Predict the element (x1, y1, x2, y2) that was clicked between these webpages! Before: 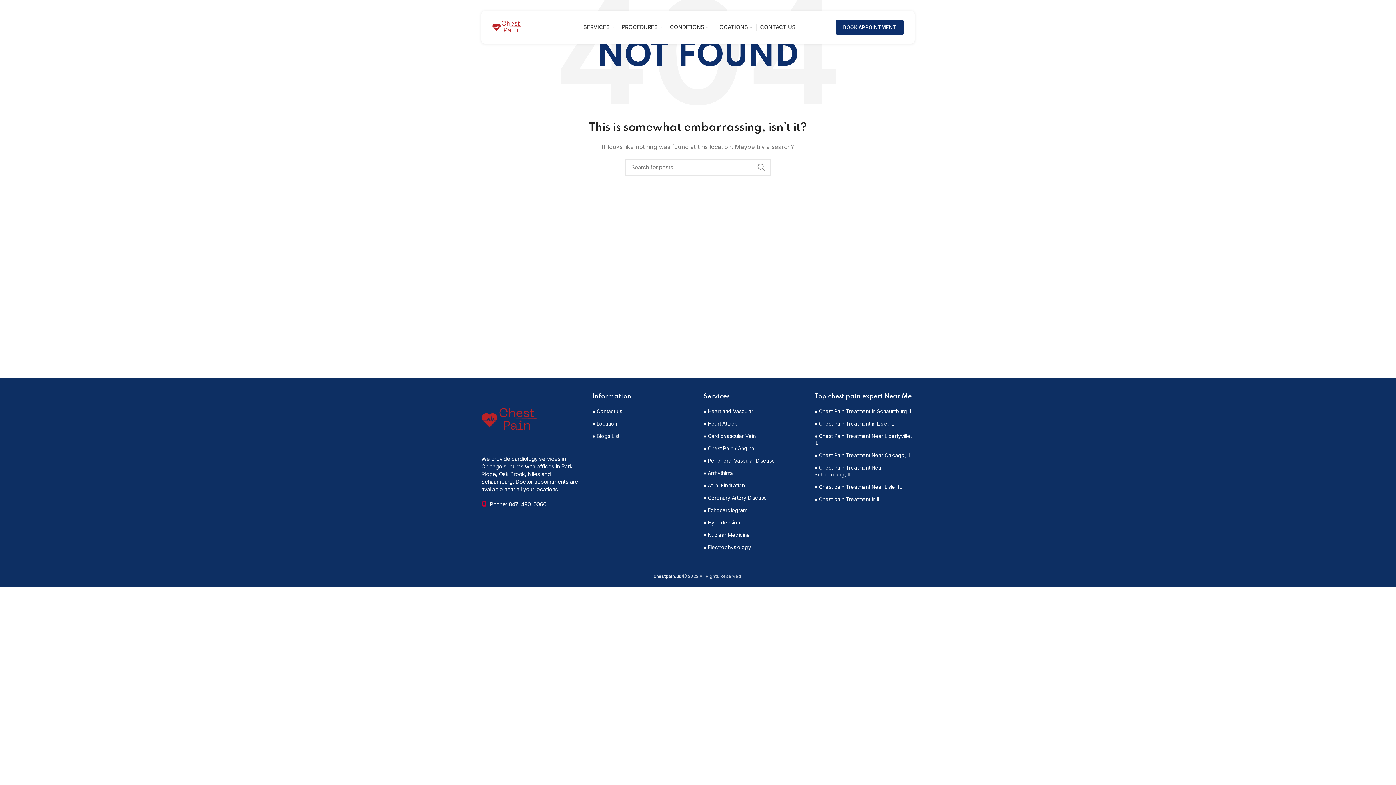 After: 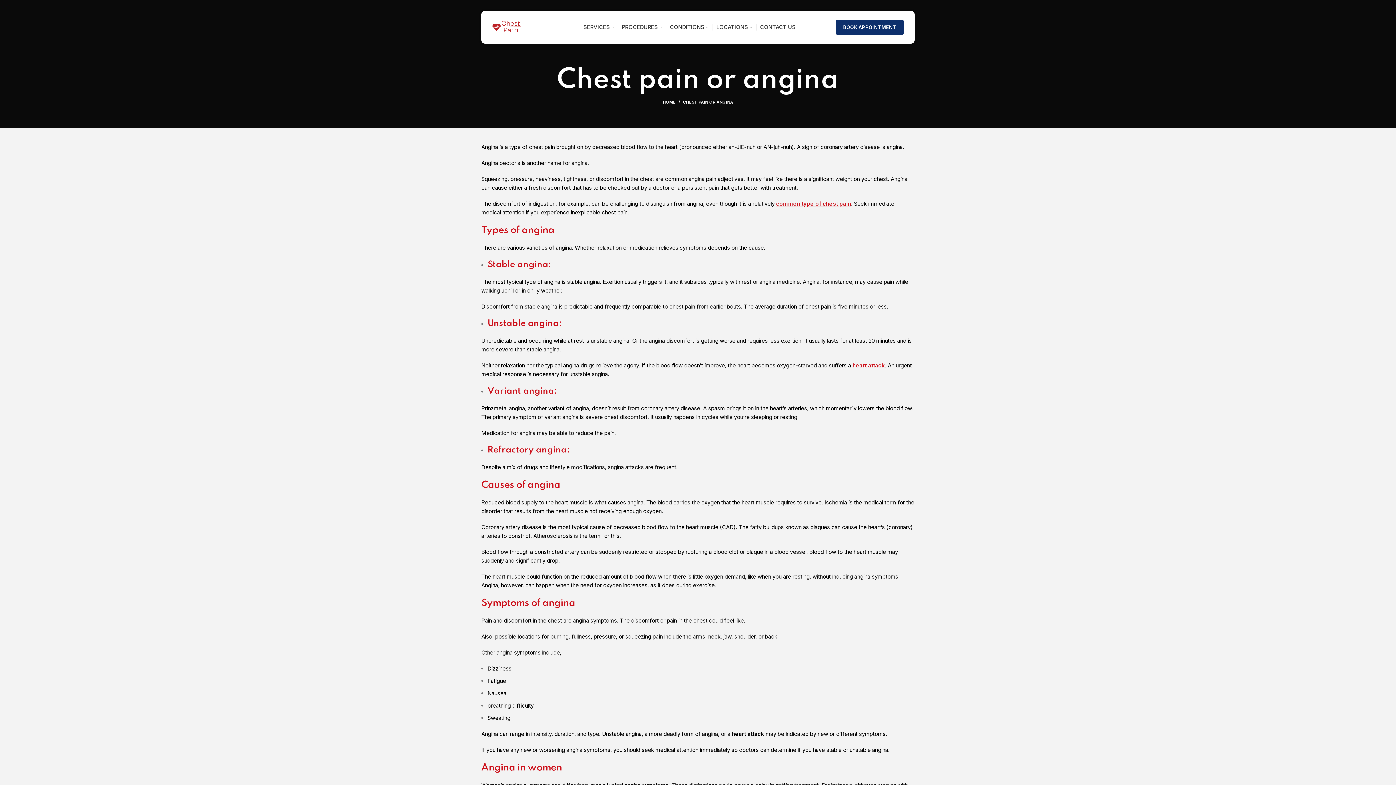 Action: label: ● Chest Pain / Angina bbox: (703, 445, 754, 451)